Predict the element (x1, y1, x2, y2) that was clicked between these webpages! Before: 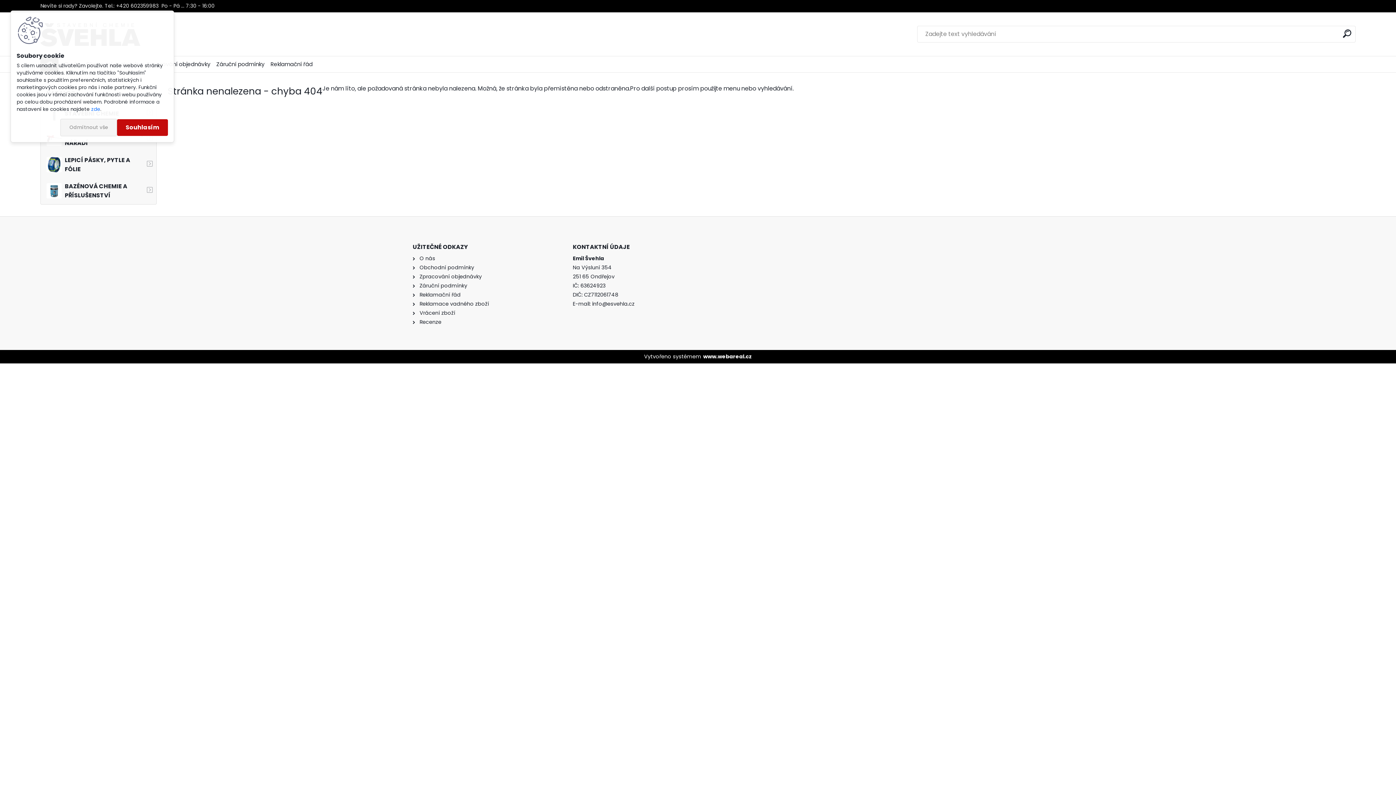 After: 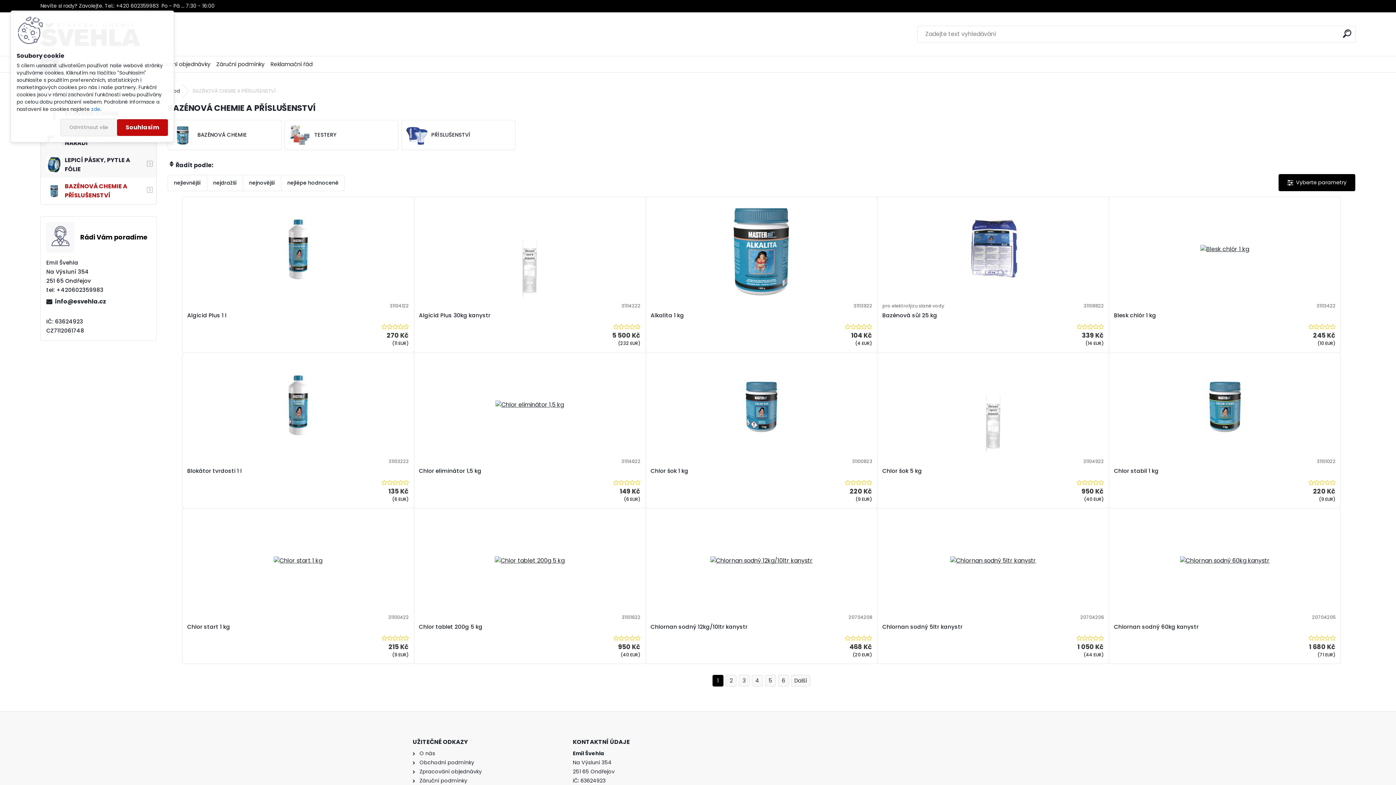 Action: label: BAZÉNOVÁ CHEMIE A PŘÍSLUŠENSTVÍ bbox: (40, 177, 156, 204)